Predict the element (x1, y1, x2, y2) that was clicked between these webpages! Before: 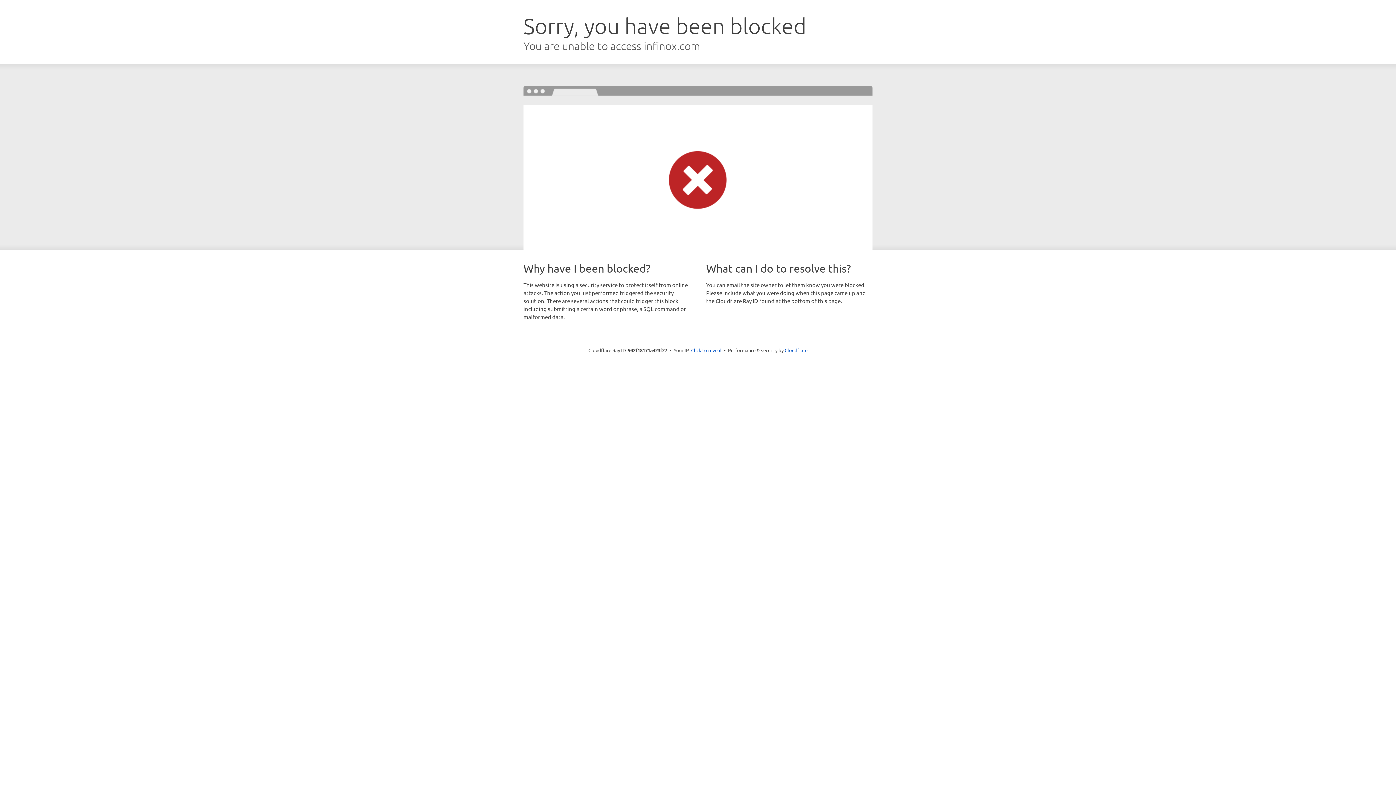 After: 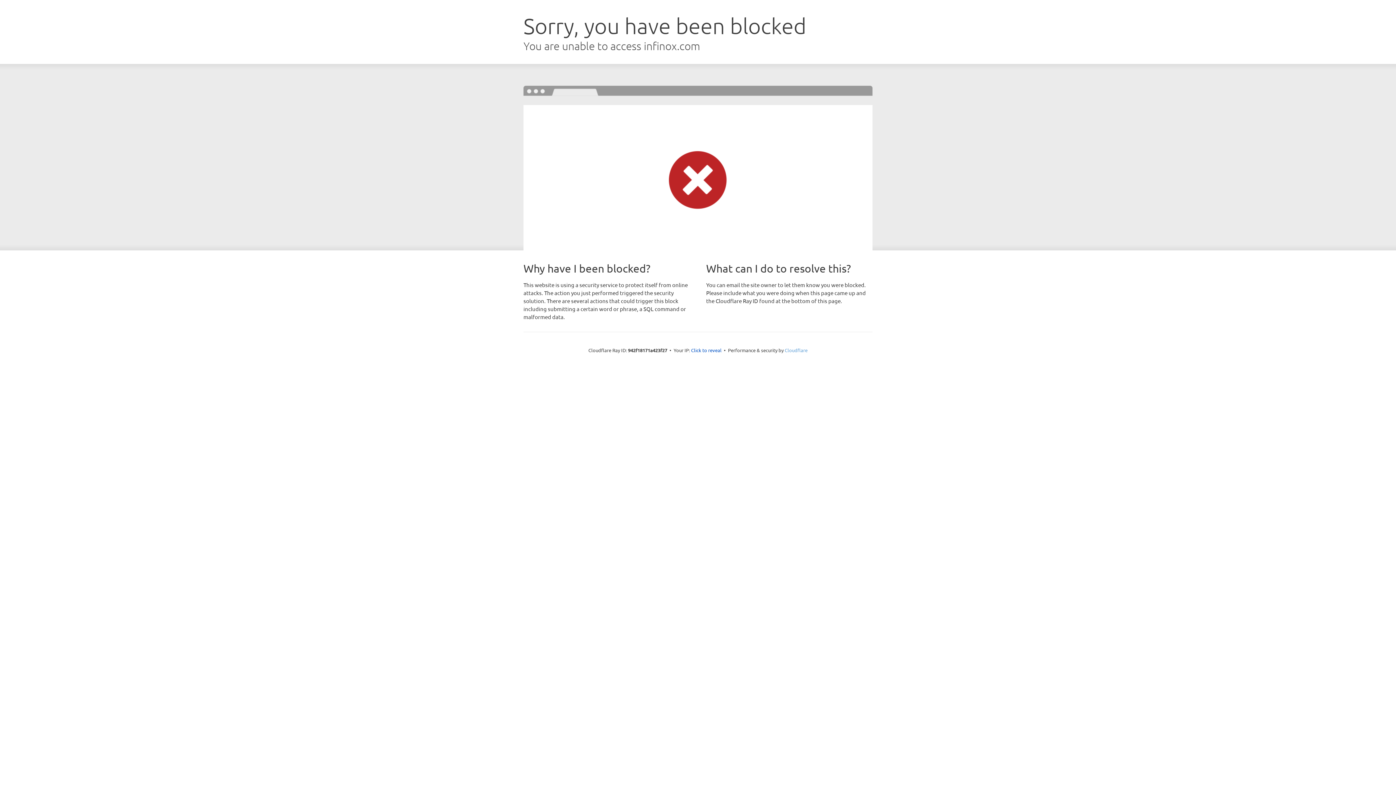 Action: bbox: (784, 347, 807, 353) label: Cloudflare